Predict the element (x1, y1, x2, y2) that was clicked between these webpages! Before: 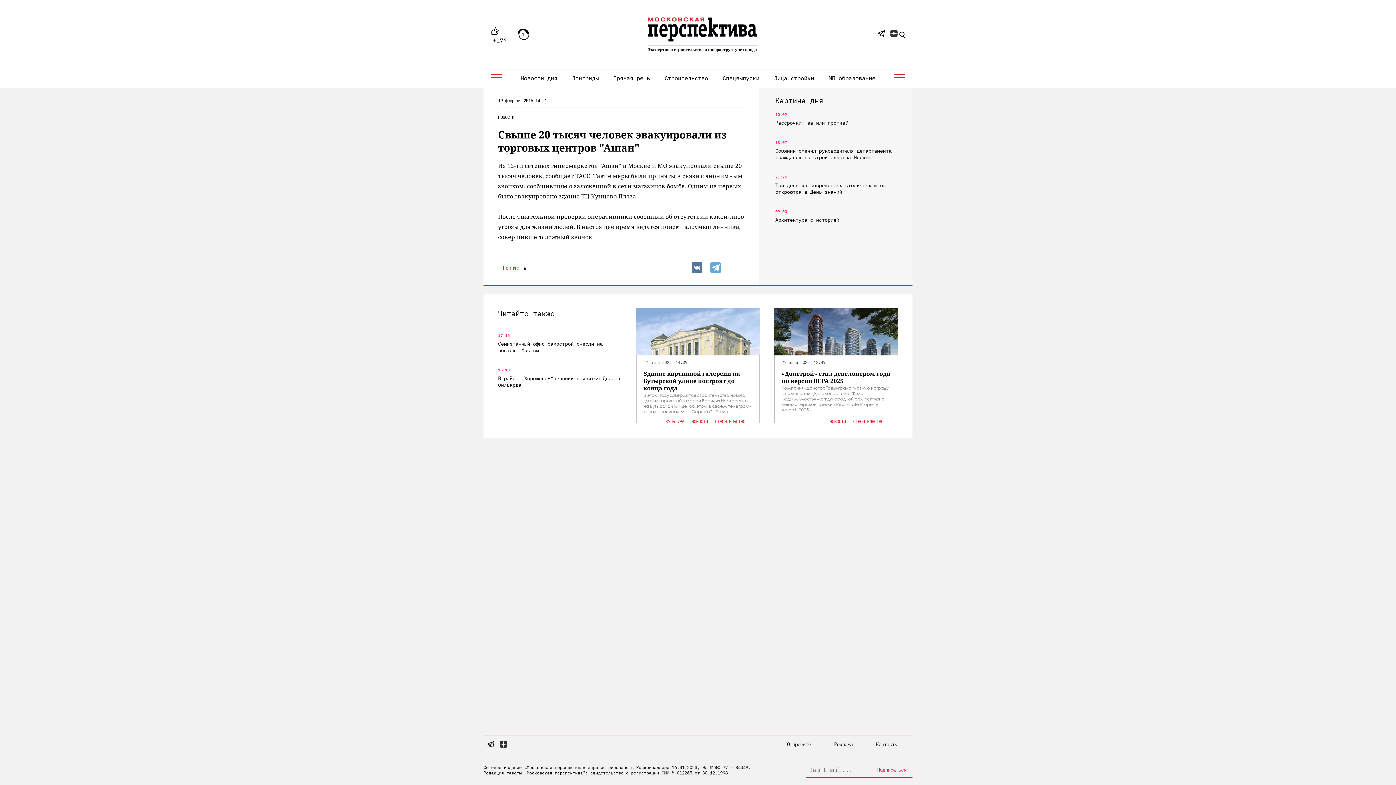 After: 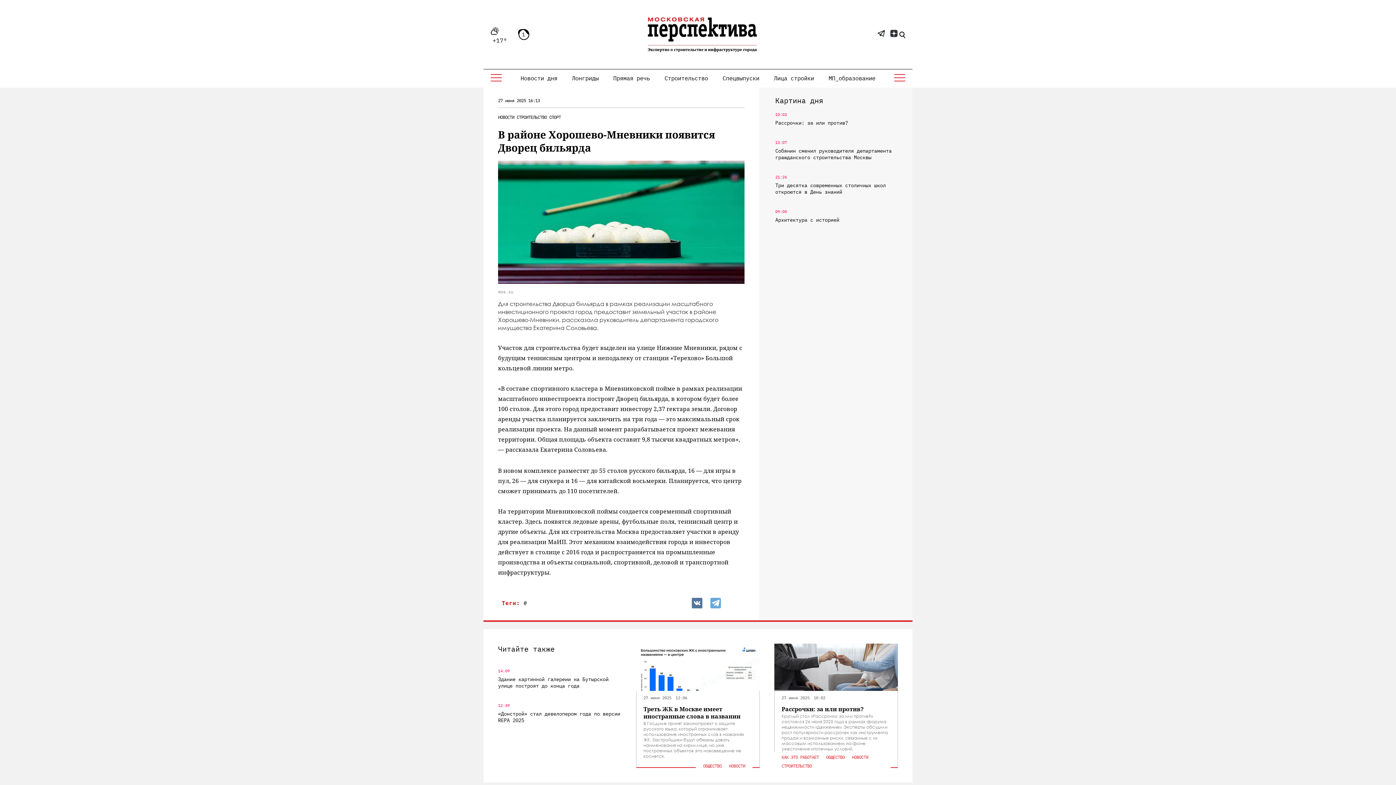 Action: label: В районе Хорошево-Мневники появится Дворец бильярда bbox: (498, 375, 621, 388)